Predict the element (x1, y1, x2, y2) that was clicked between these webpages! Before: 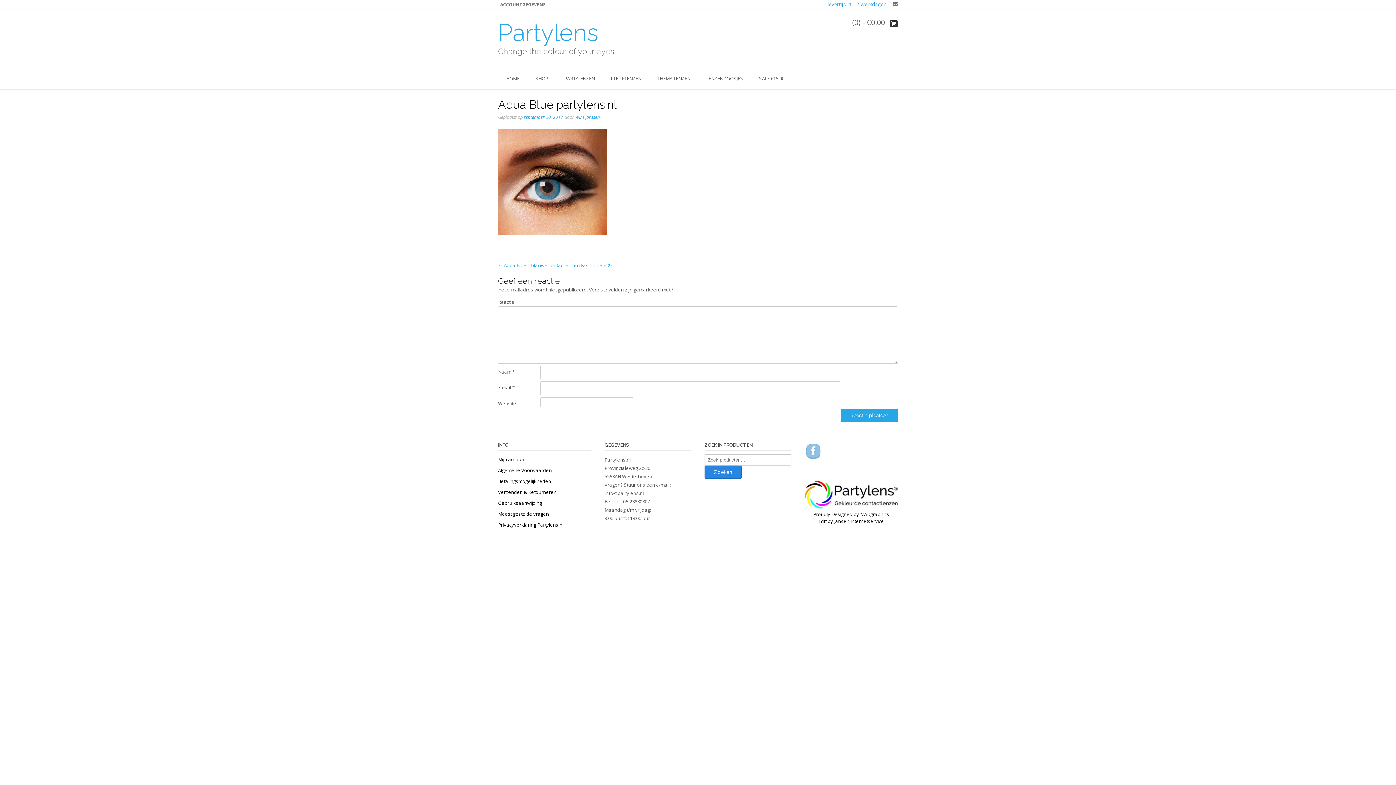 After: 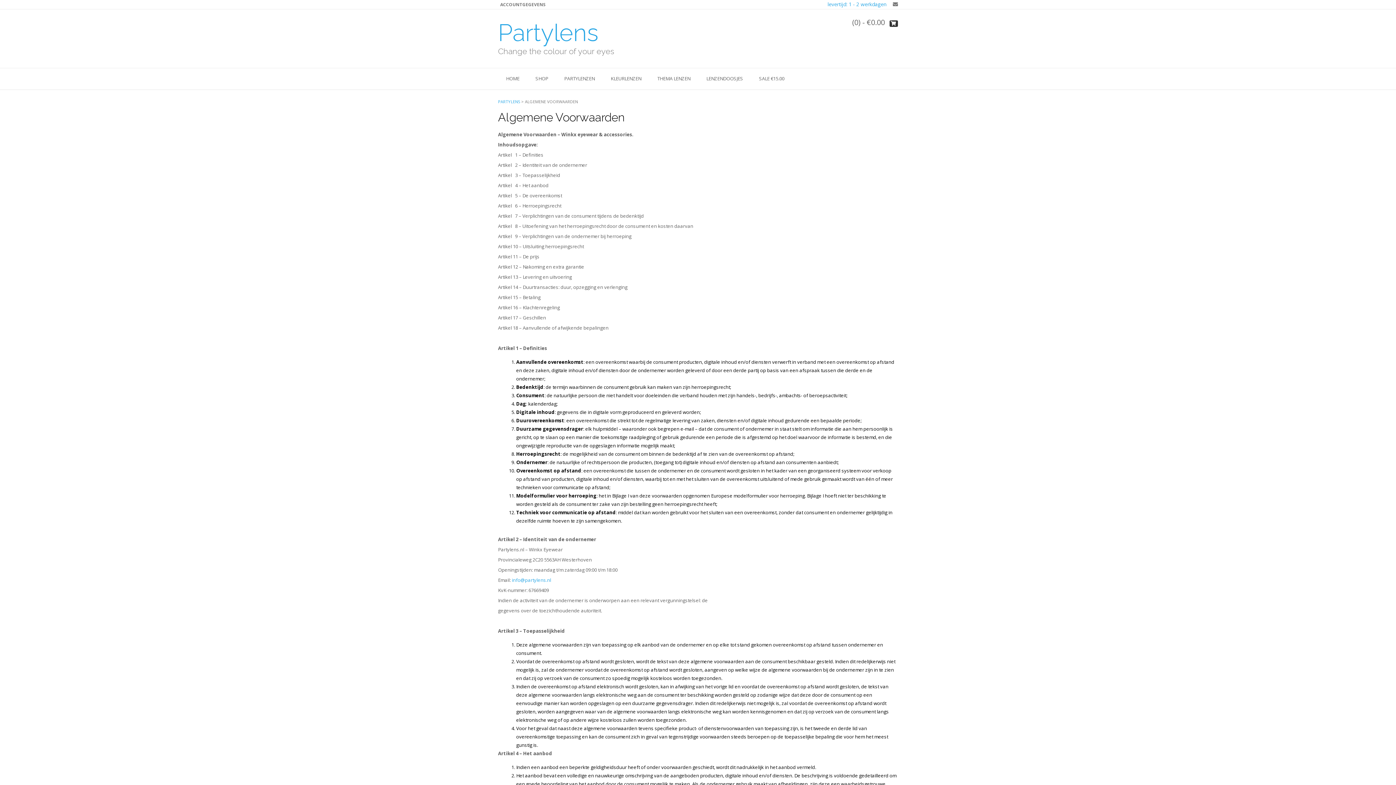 Action: bbox: (498, 467, 552, 473) label: Algemene Voorwaarden